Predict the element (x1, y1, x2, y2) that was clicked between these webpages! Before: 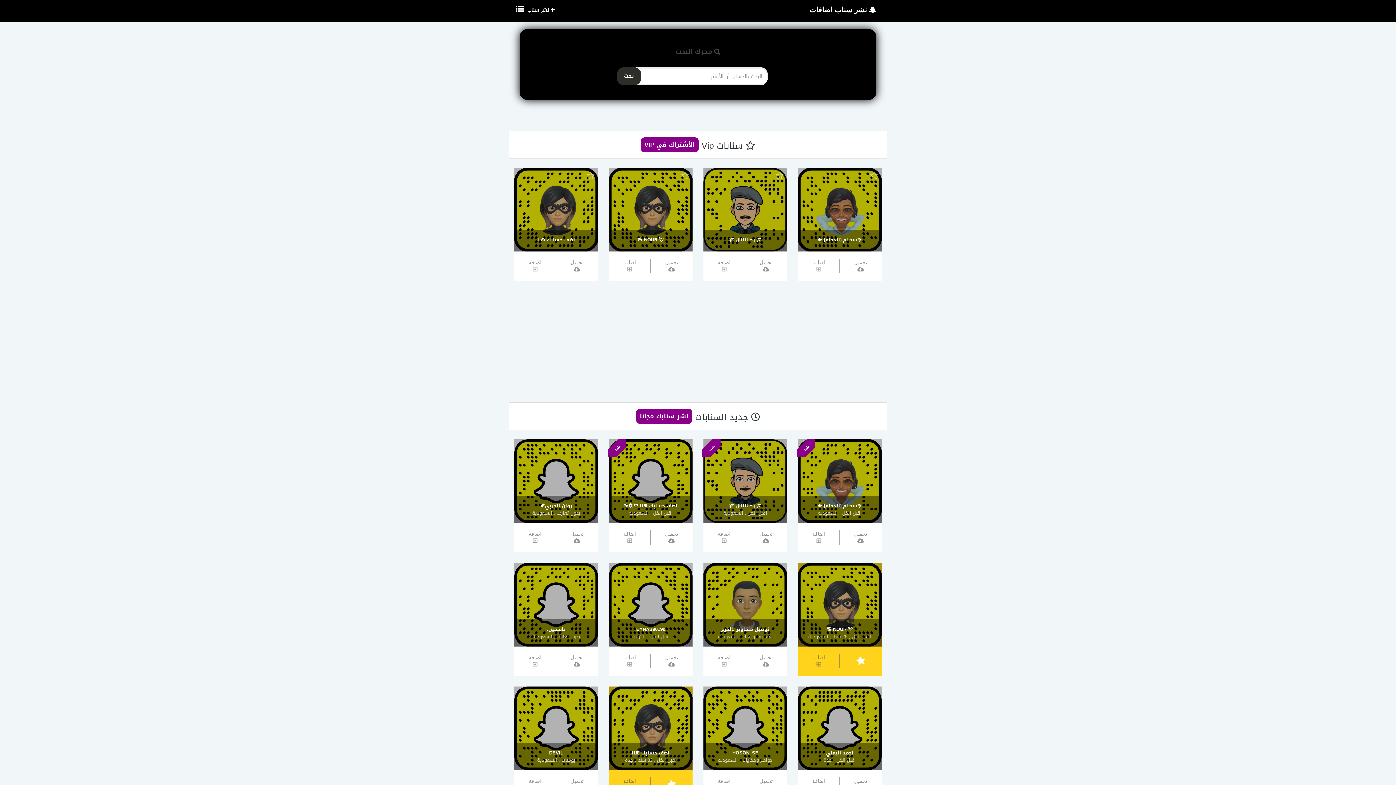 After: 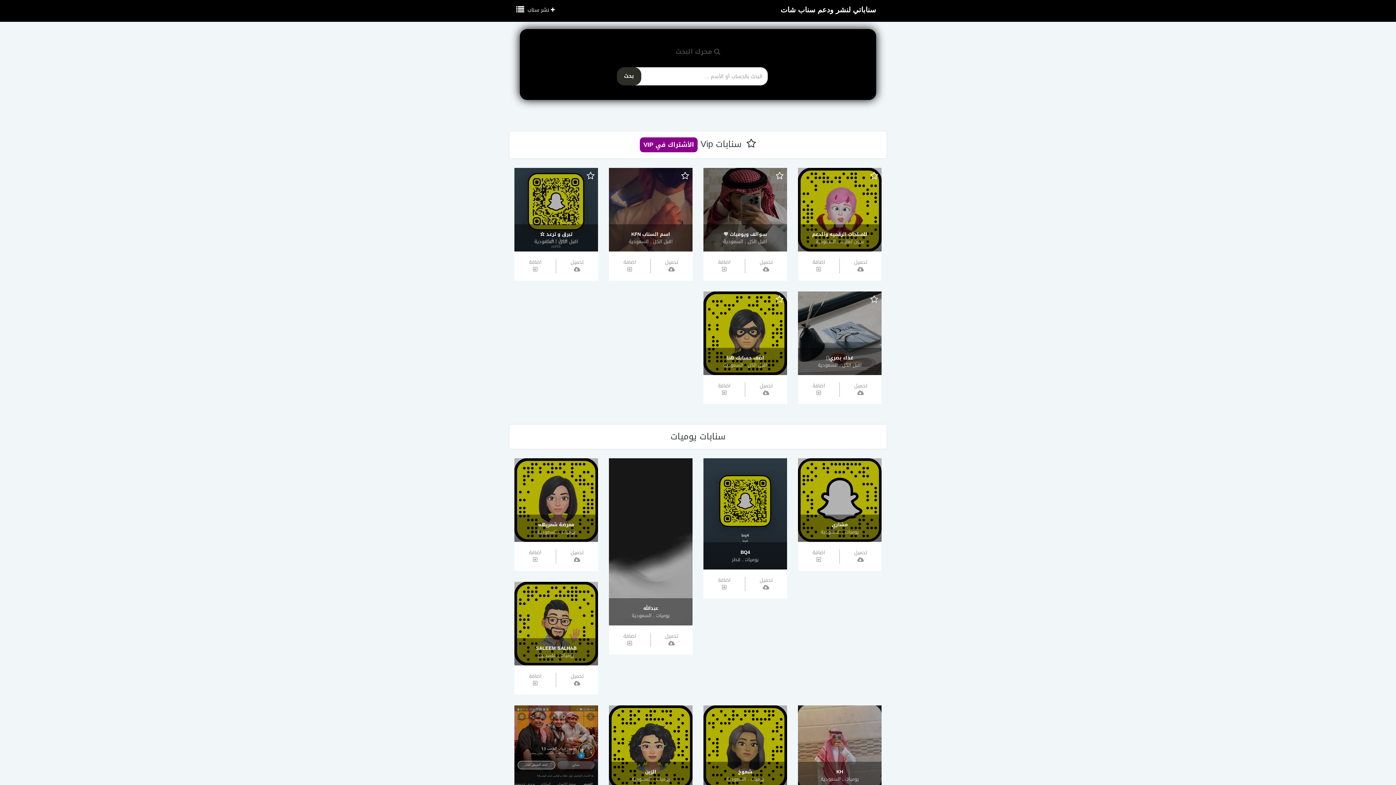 Action: bbox: (561, 756, 575, 765) label: يوميات